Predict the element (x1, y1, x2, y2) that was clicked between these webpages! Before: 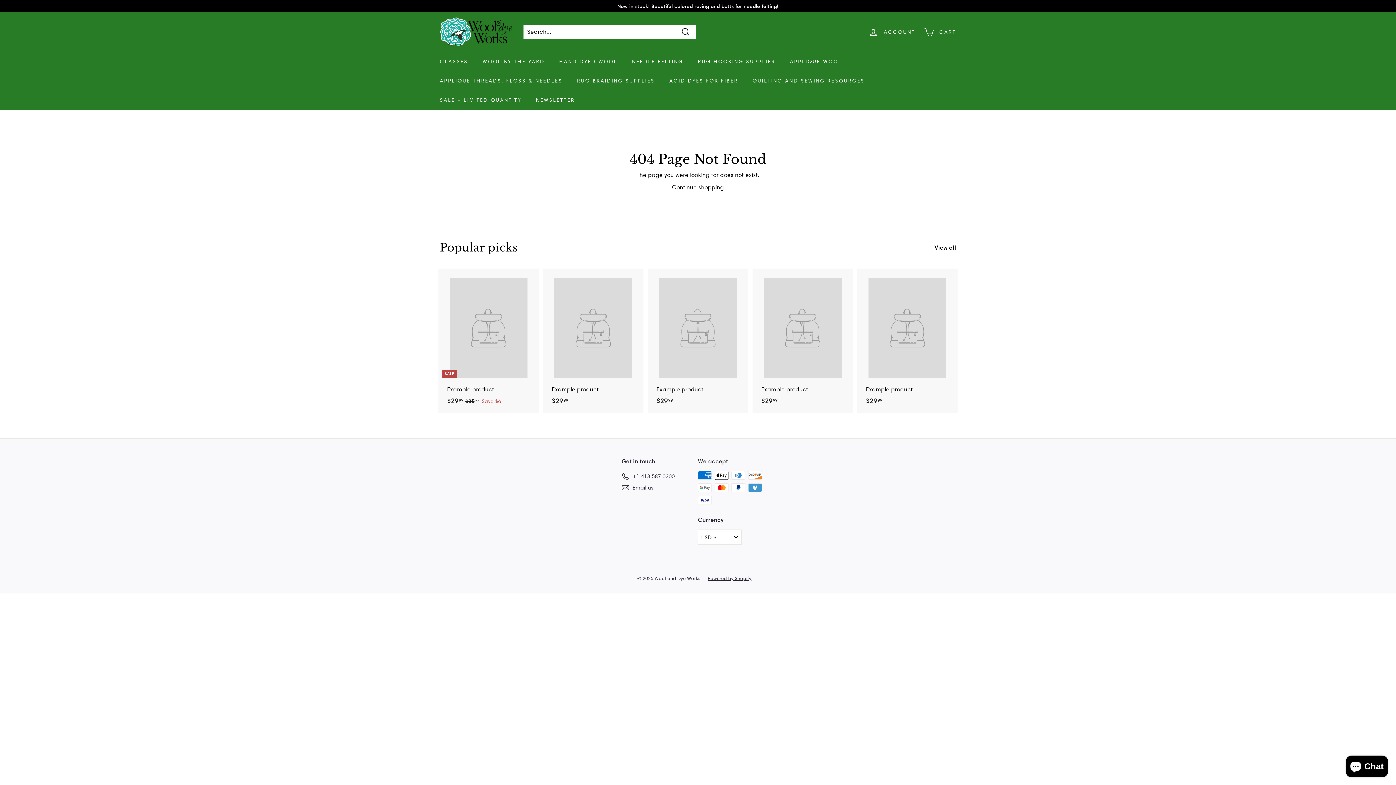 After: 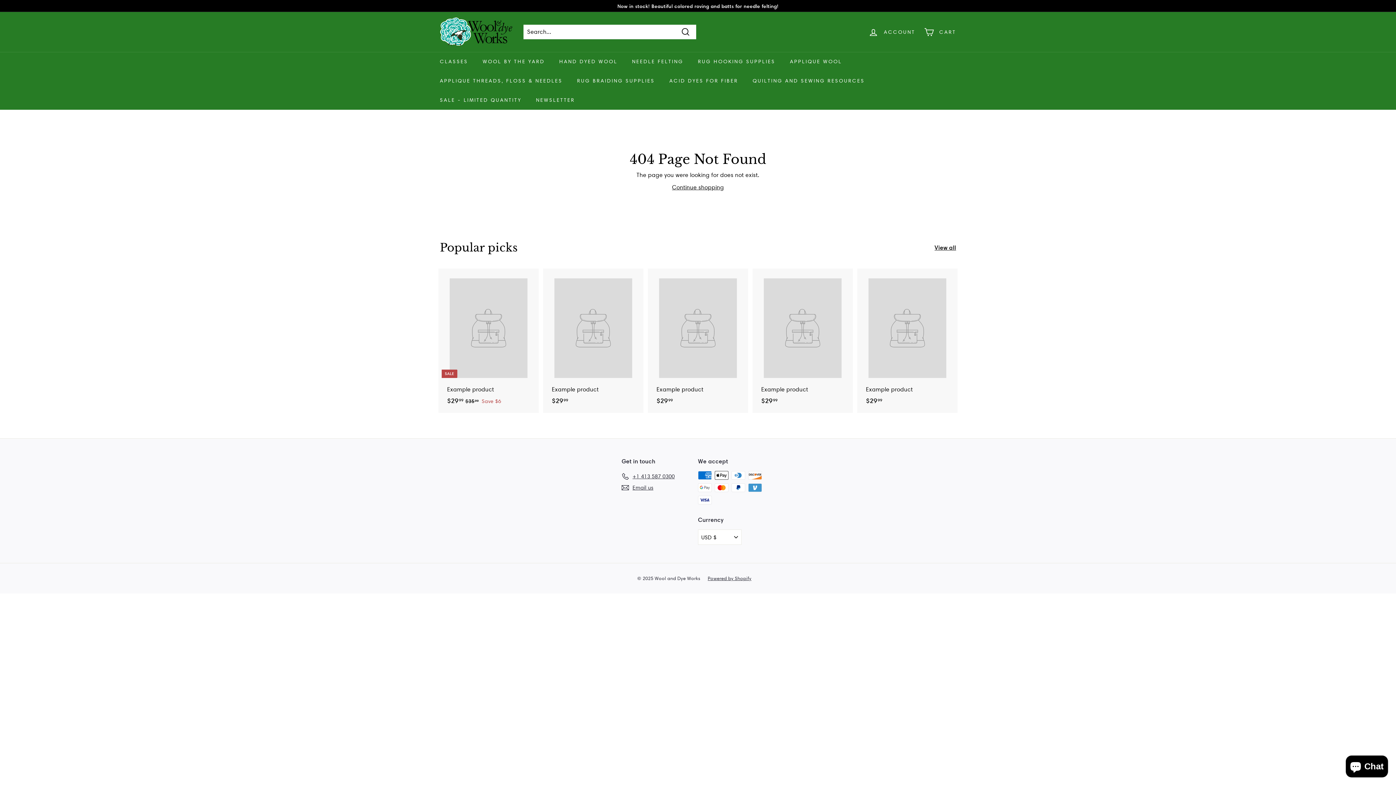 Action: label: View all bbox: (934, 243, 956, 252)